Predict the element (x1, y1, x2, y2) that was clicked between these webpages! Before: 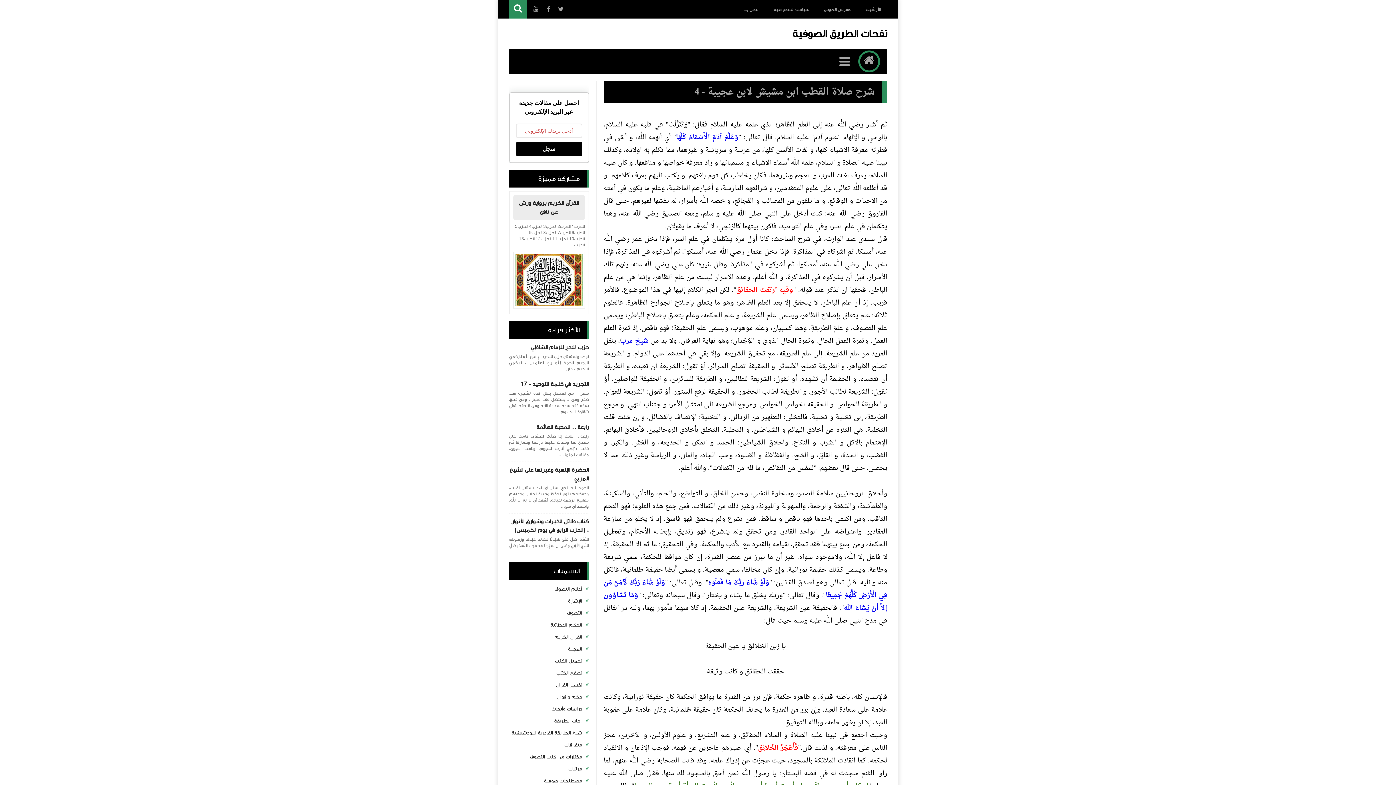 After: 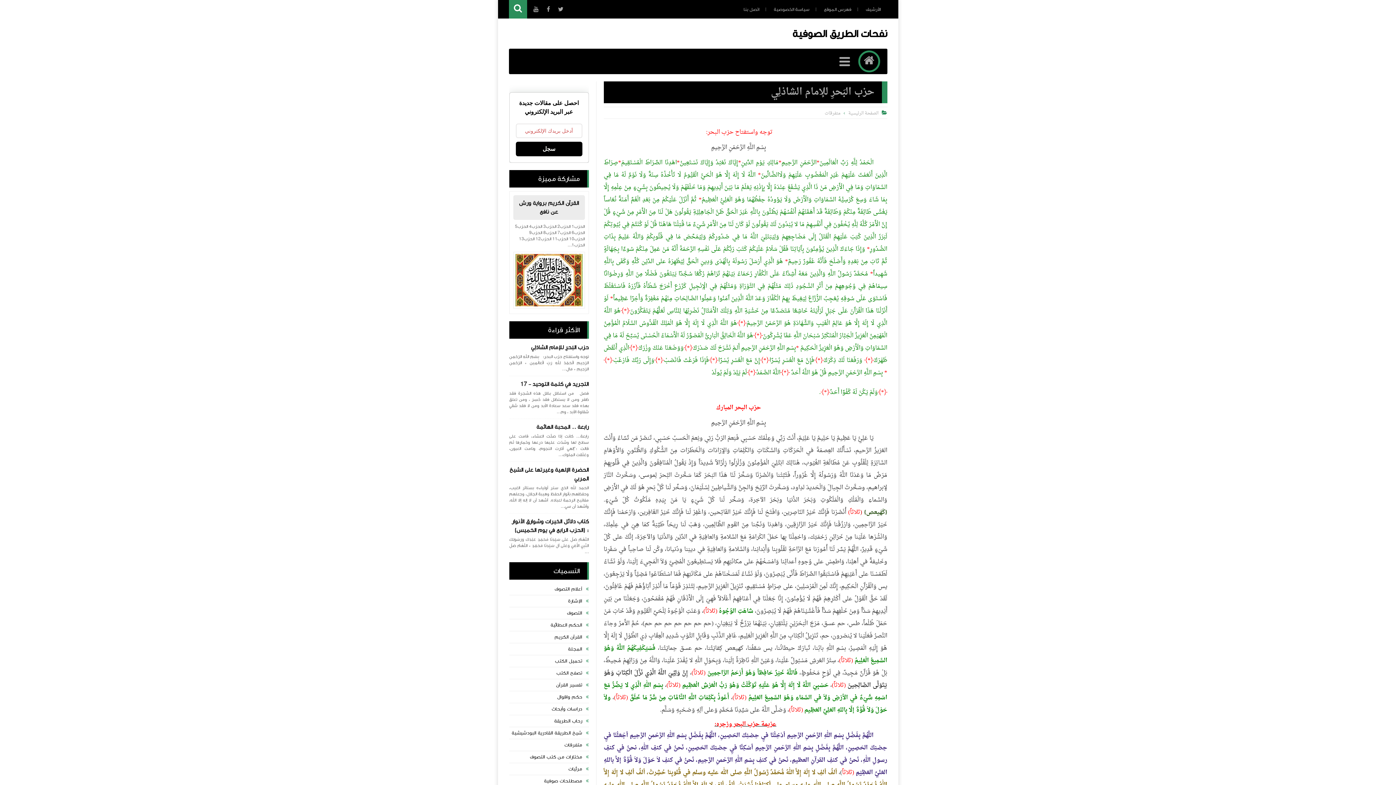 Action: label: حزب البَحرِ للإمام الشاذلِي bbox: (509, 343, 588, 352)